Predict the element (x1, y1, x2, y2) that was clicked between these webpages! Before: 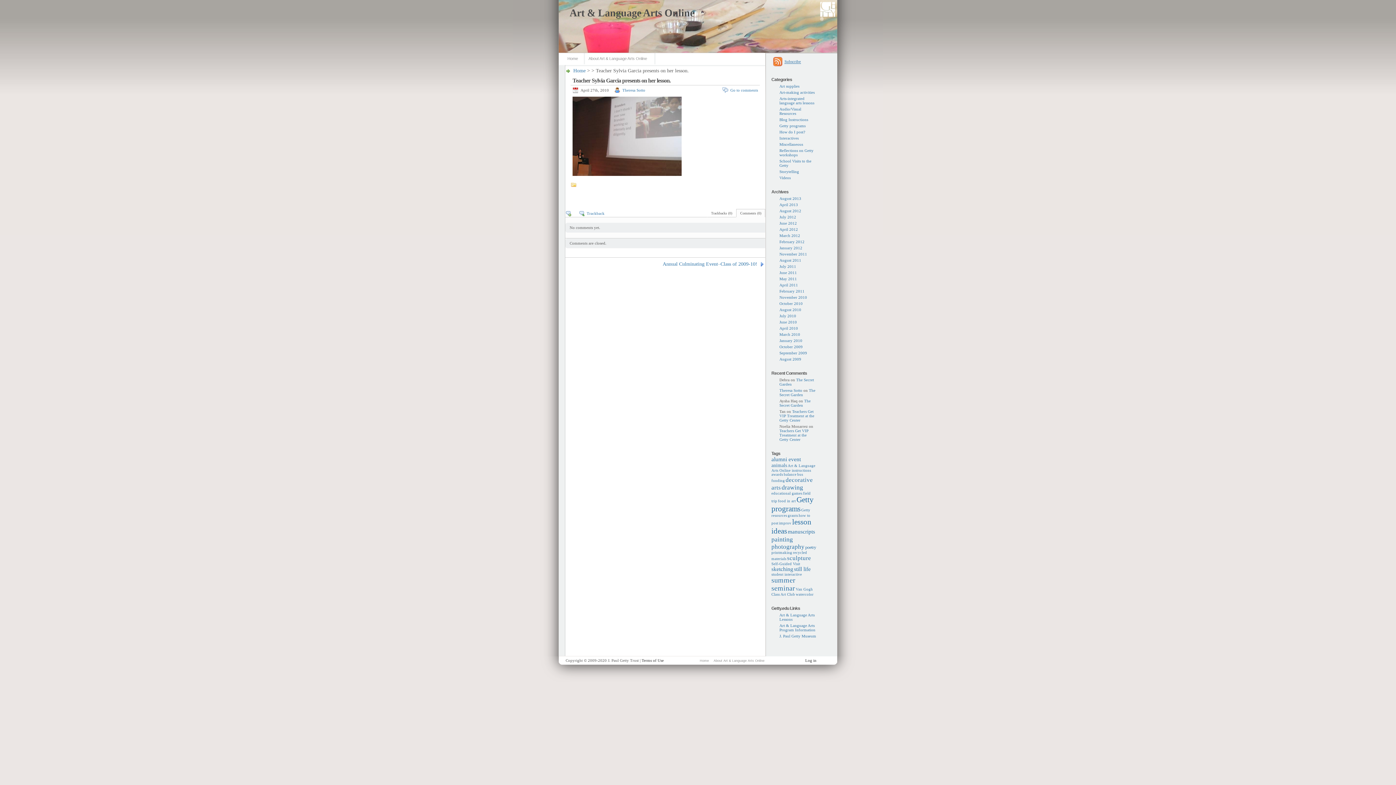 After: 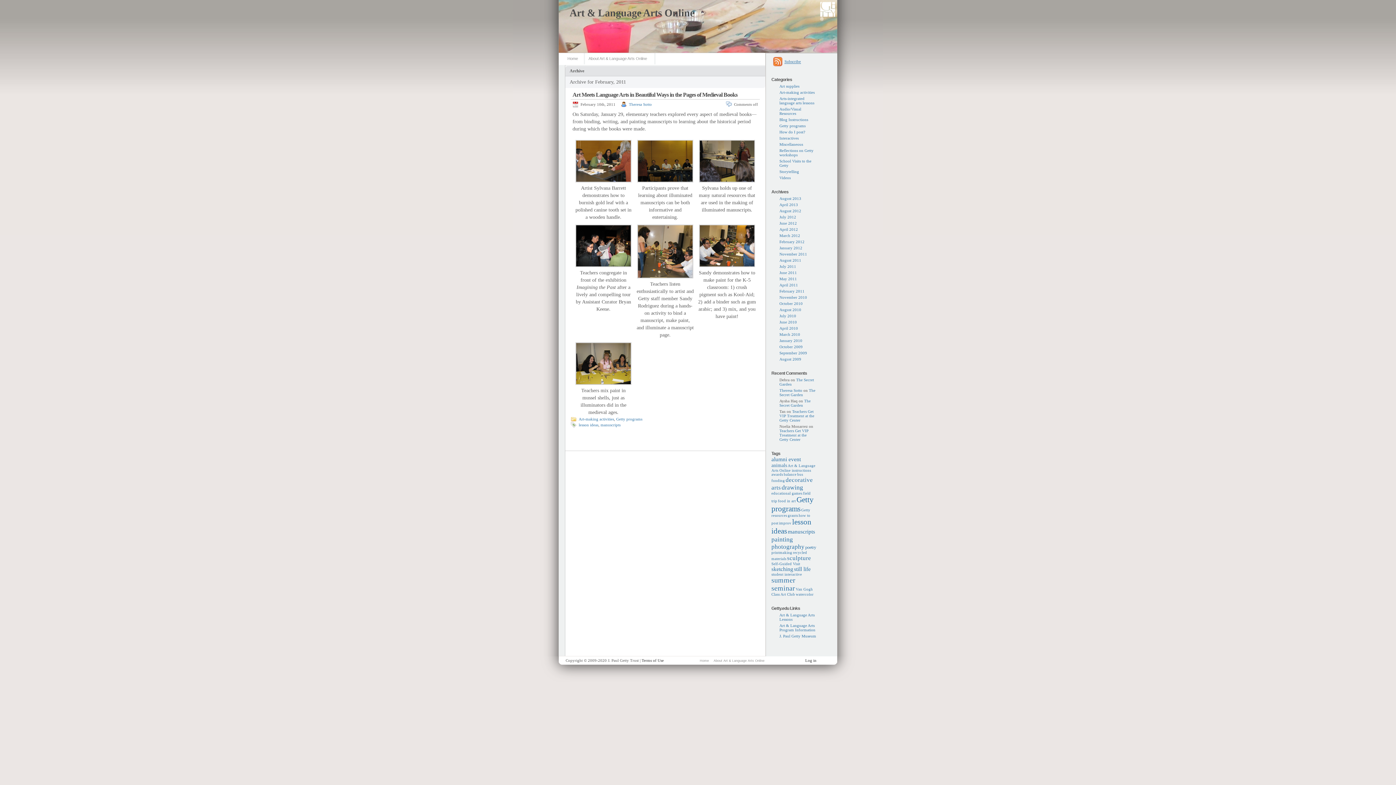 Action: bbox: (779, 289, 804, 293) label: February 2011